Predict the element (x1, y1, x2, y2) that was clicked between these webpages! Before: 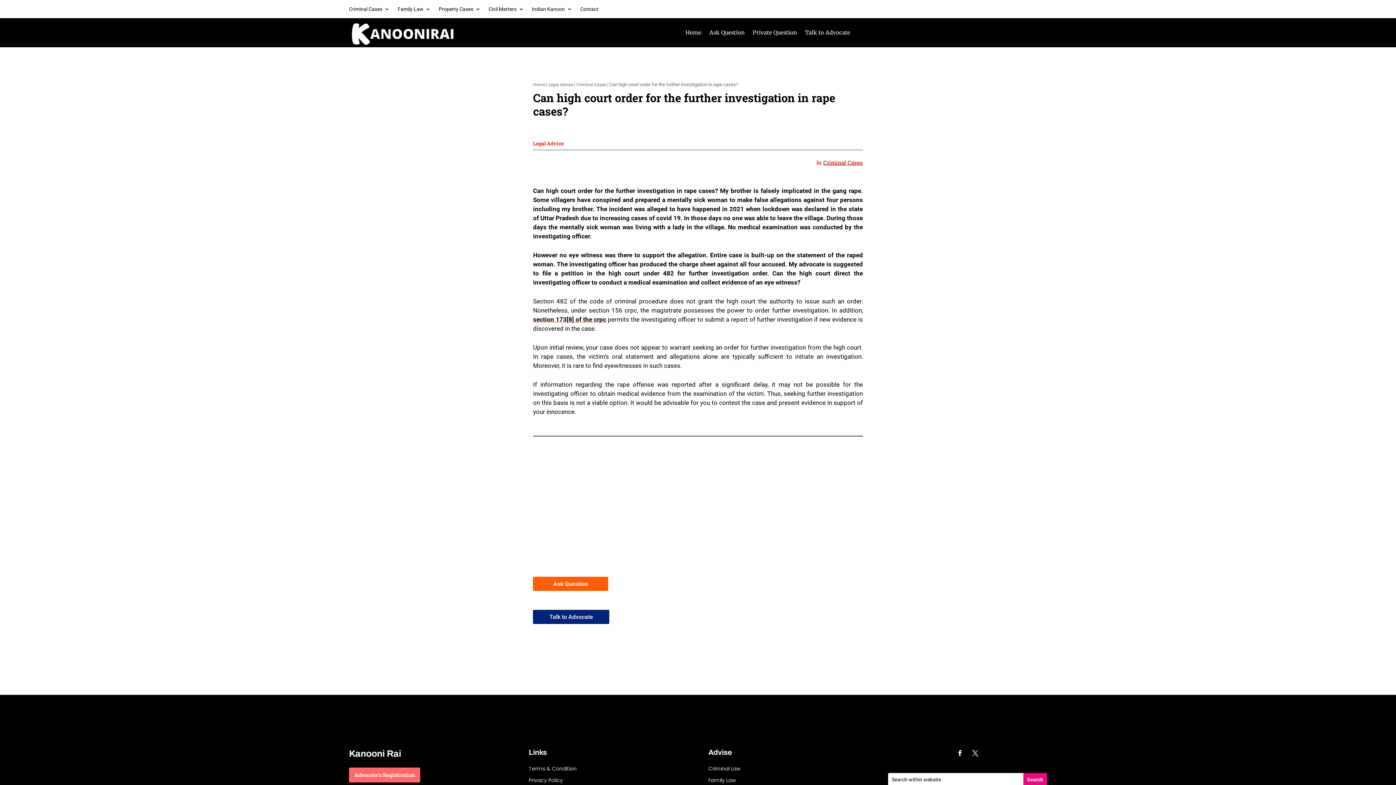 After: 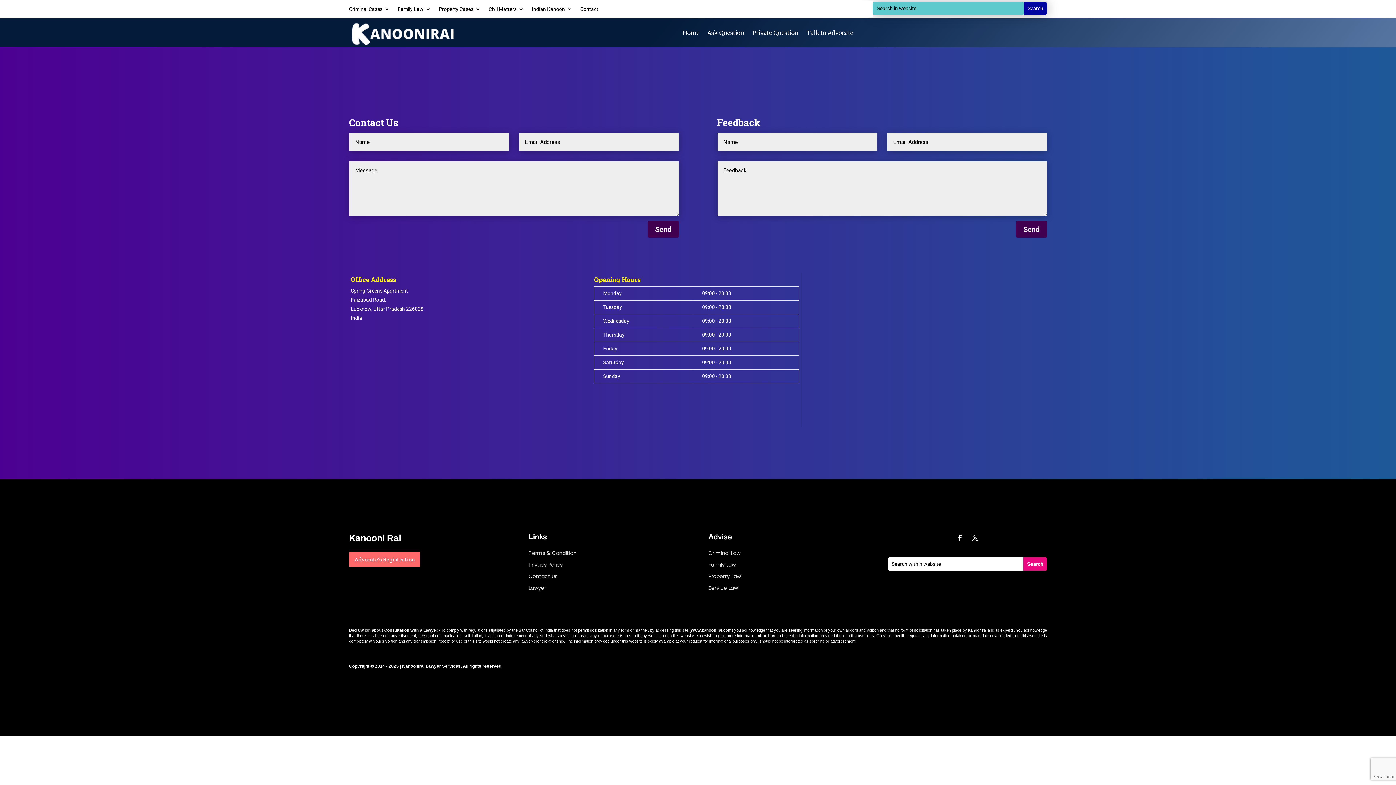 Action: label: Contact bbox: (580, 6, 598, 14)